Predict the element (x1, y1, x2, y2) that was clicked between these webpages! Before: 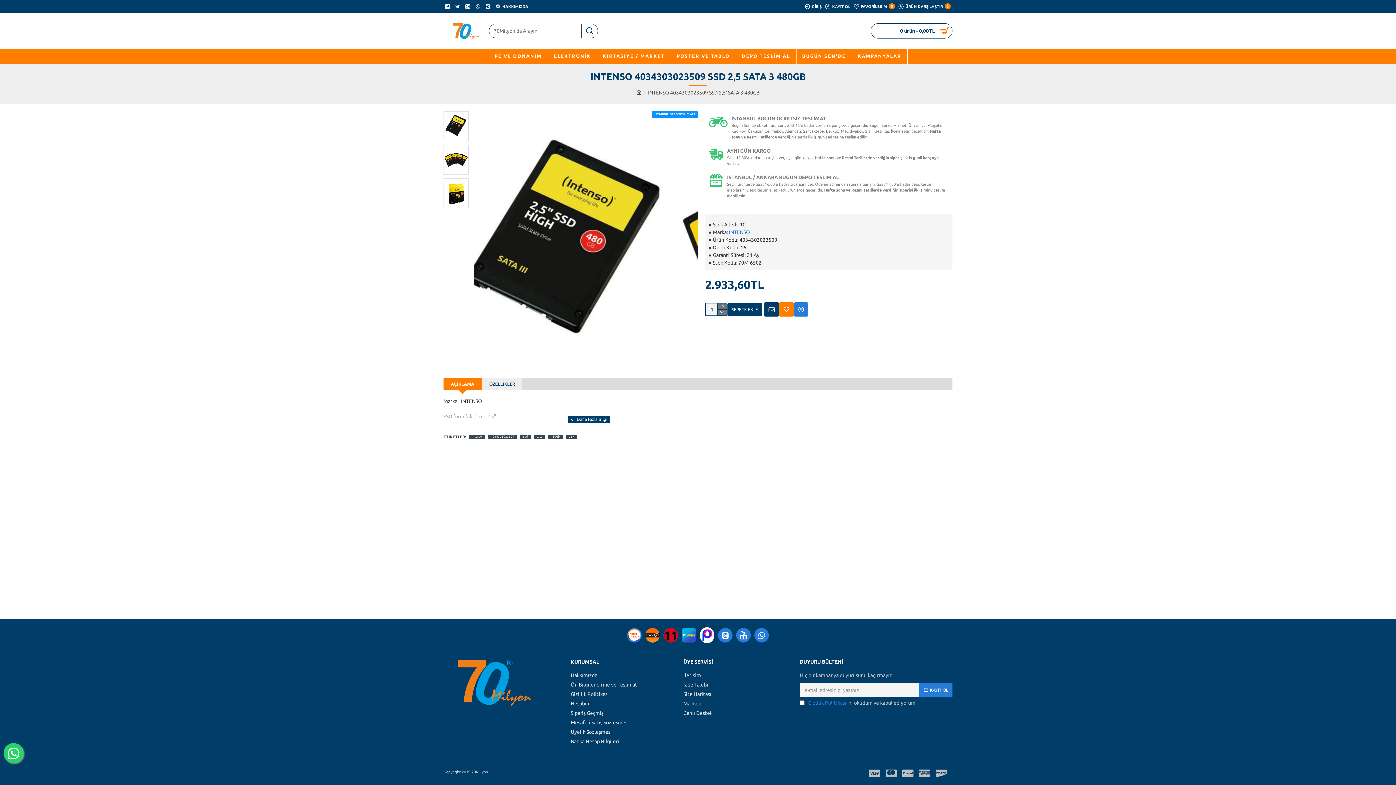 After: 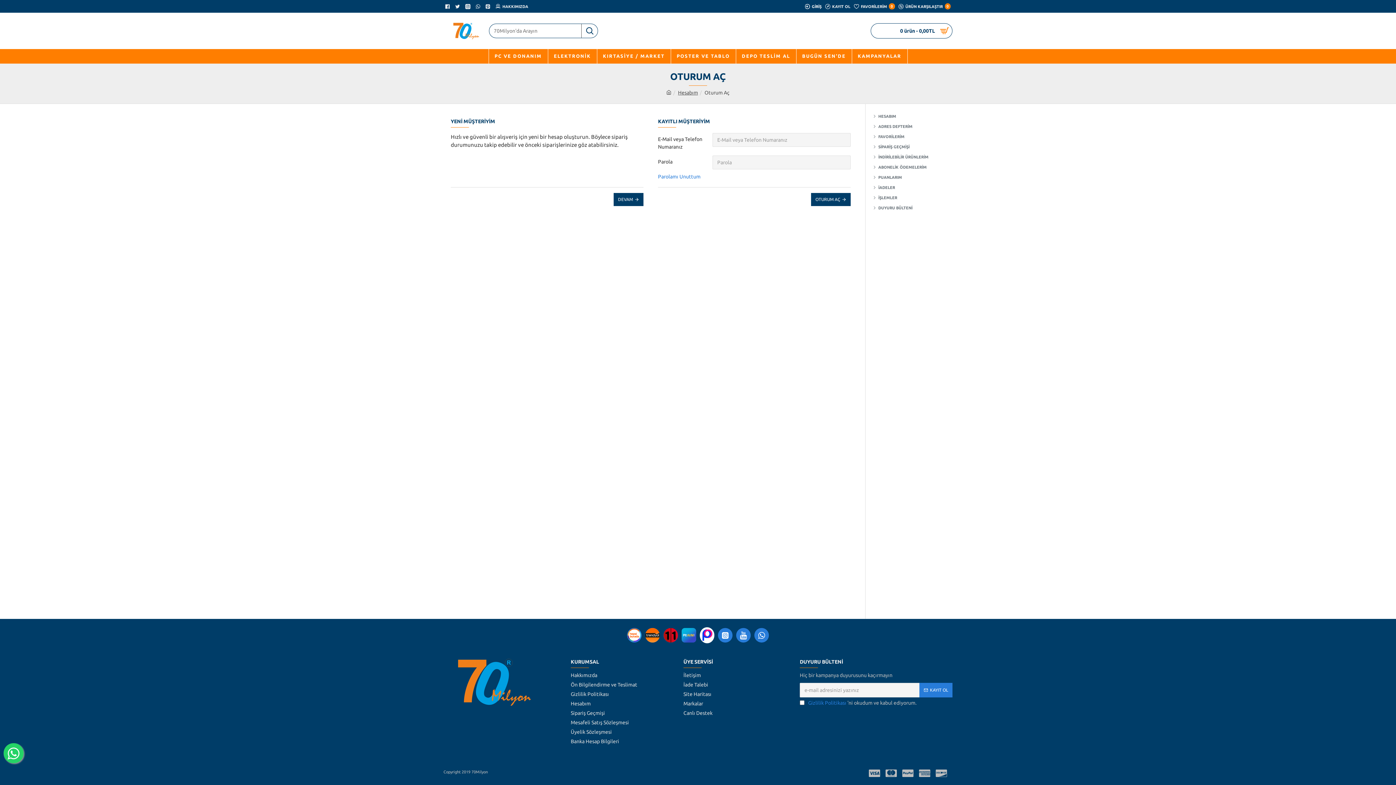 Action: bbox: (570, 700, 590, 709) label: Hesabım